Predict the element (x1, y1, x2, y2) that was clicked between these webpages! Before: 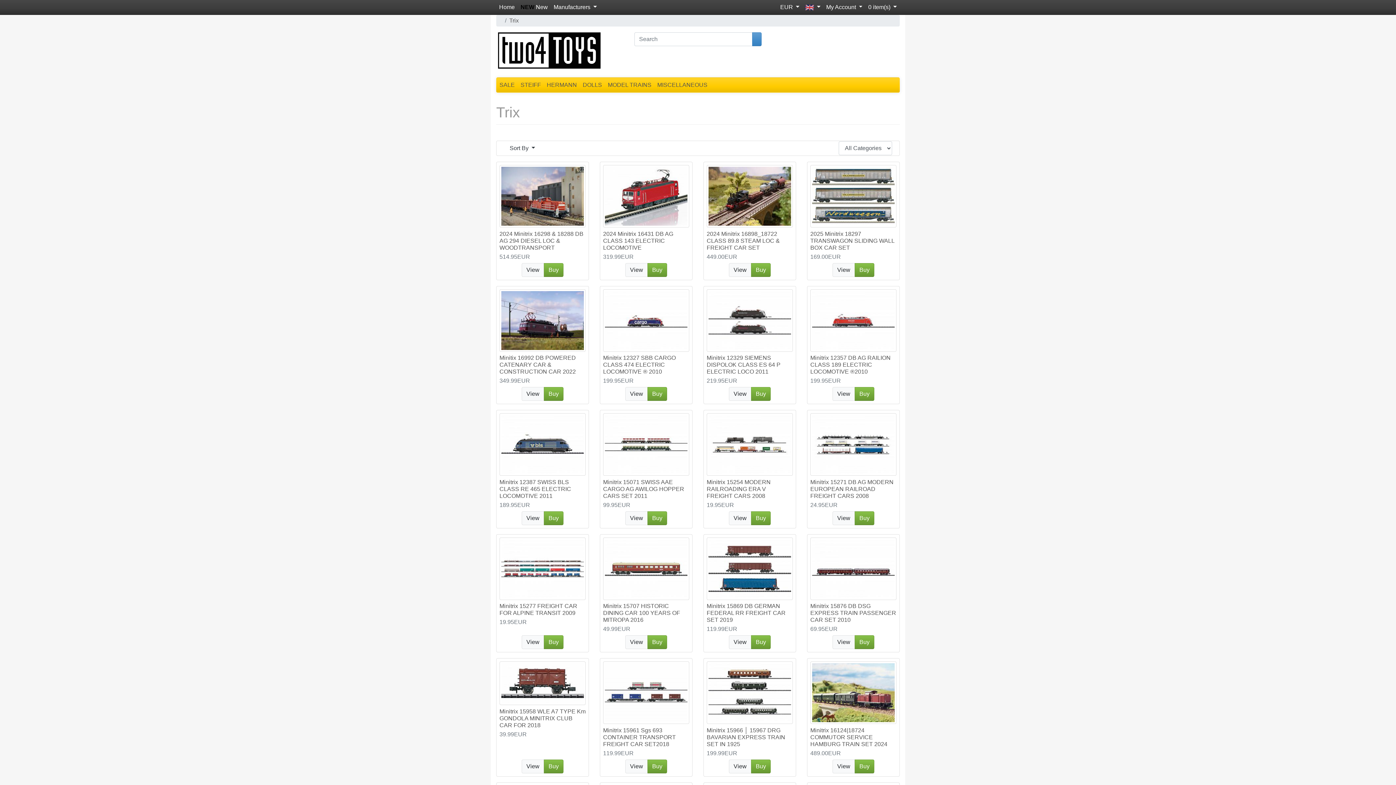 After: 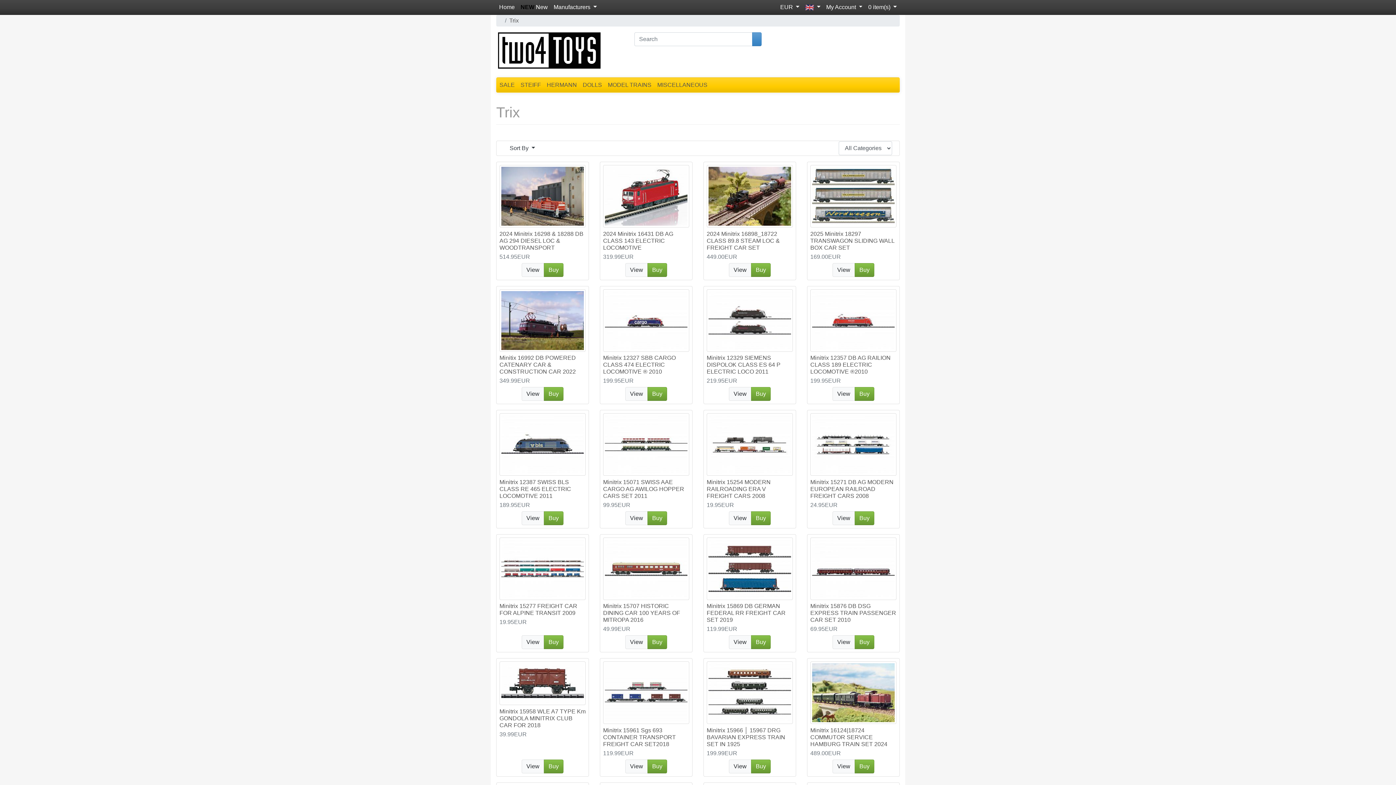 Action: label: Trix bbox: (509, 17, 518, 23)